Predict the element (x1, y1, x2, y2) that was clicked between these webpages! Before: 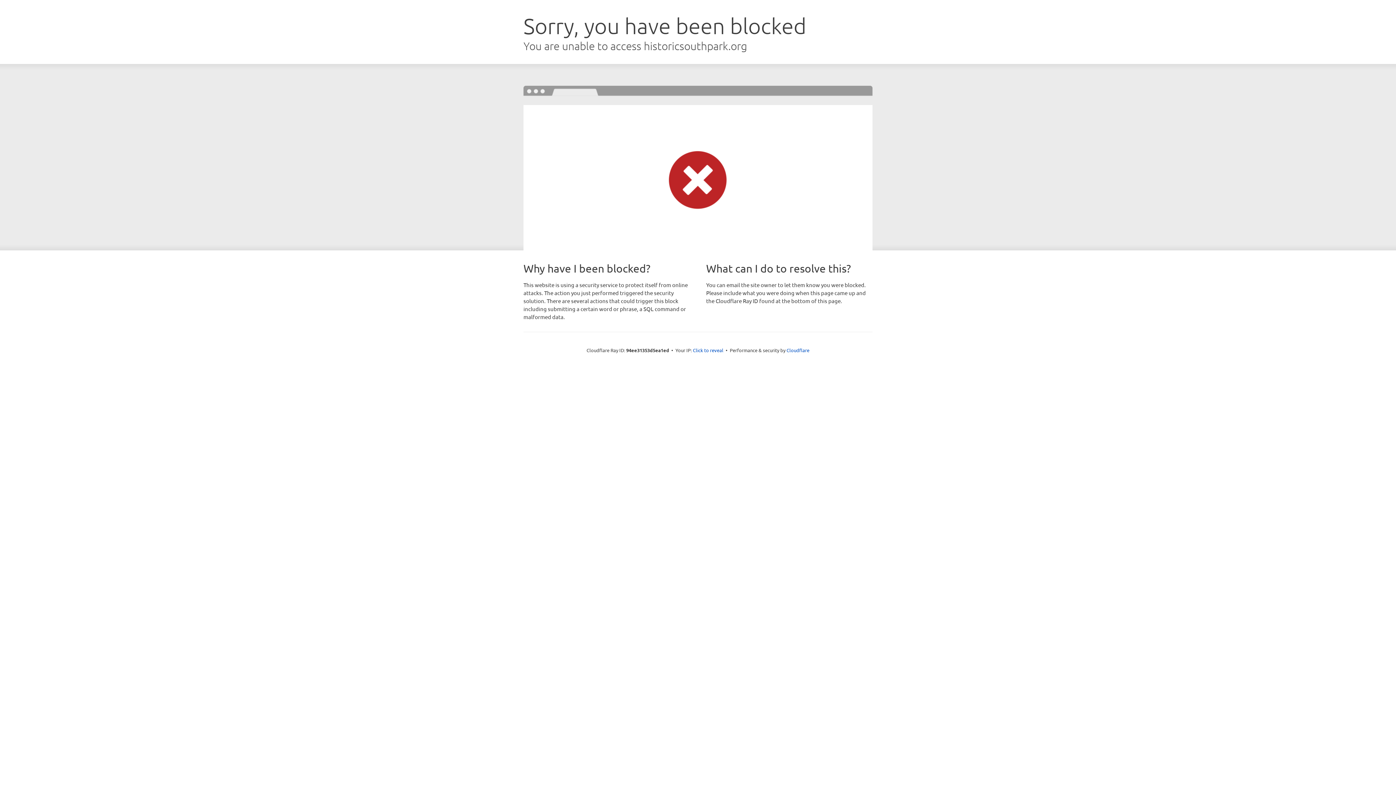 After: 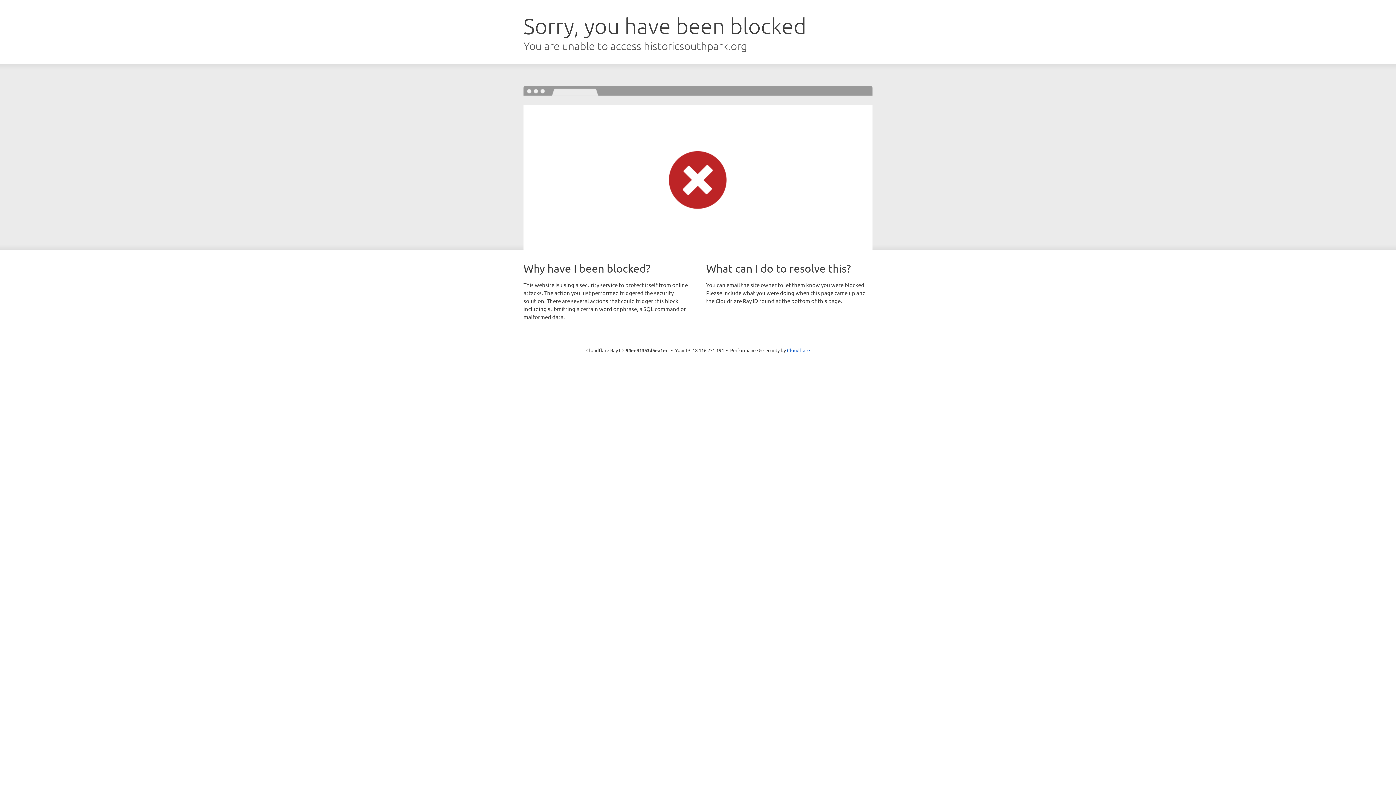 Action: bbox: (693, 346, 723, 353) label: Click to reveal